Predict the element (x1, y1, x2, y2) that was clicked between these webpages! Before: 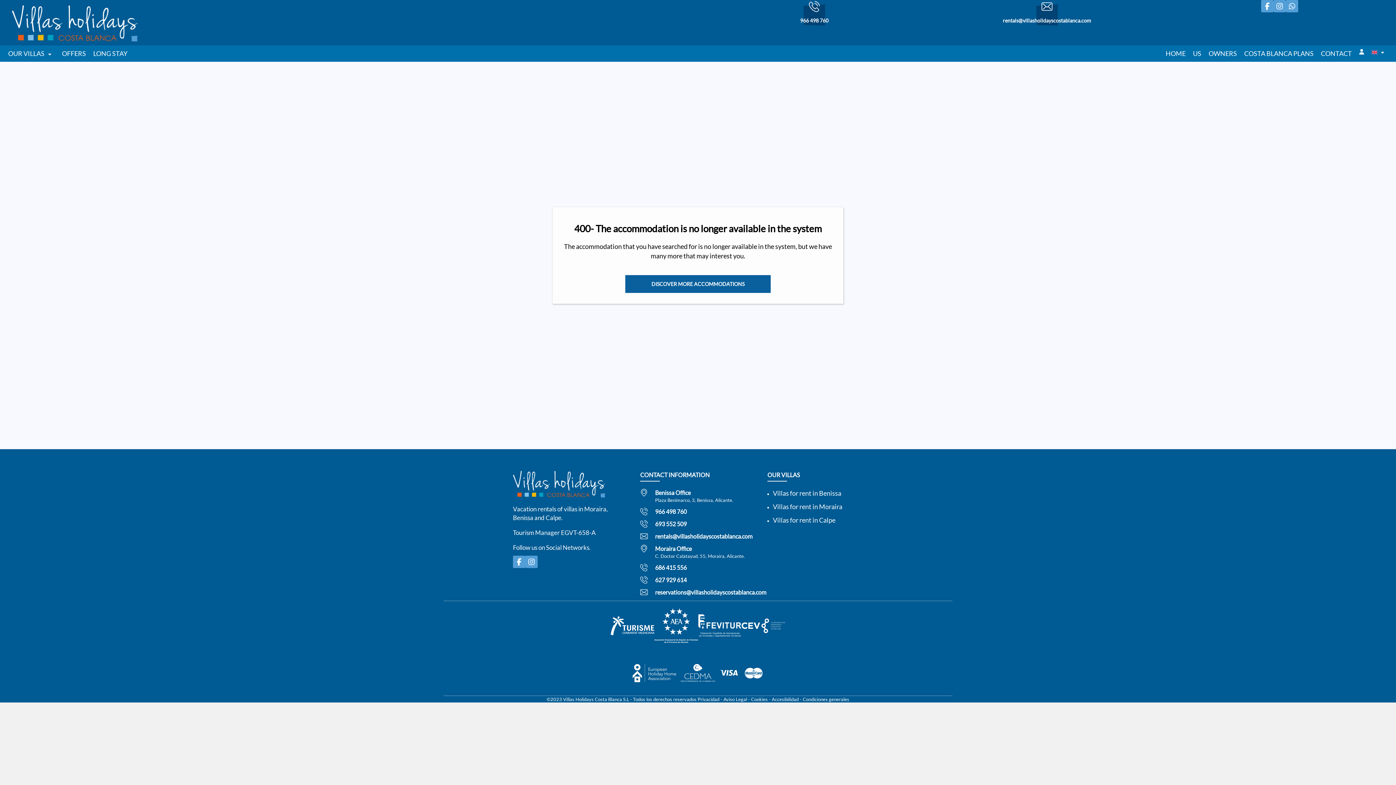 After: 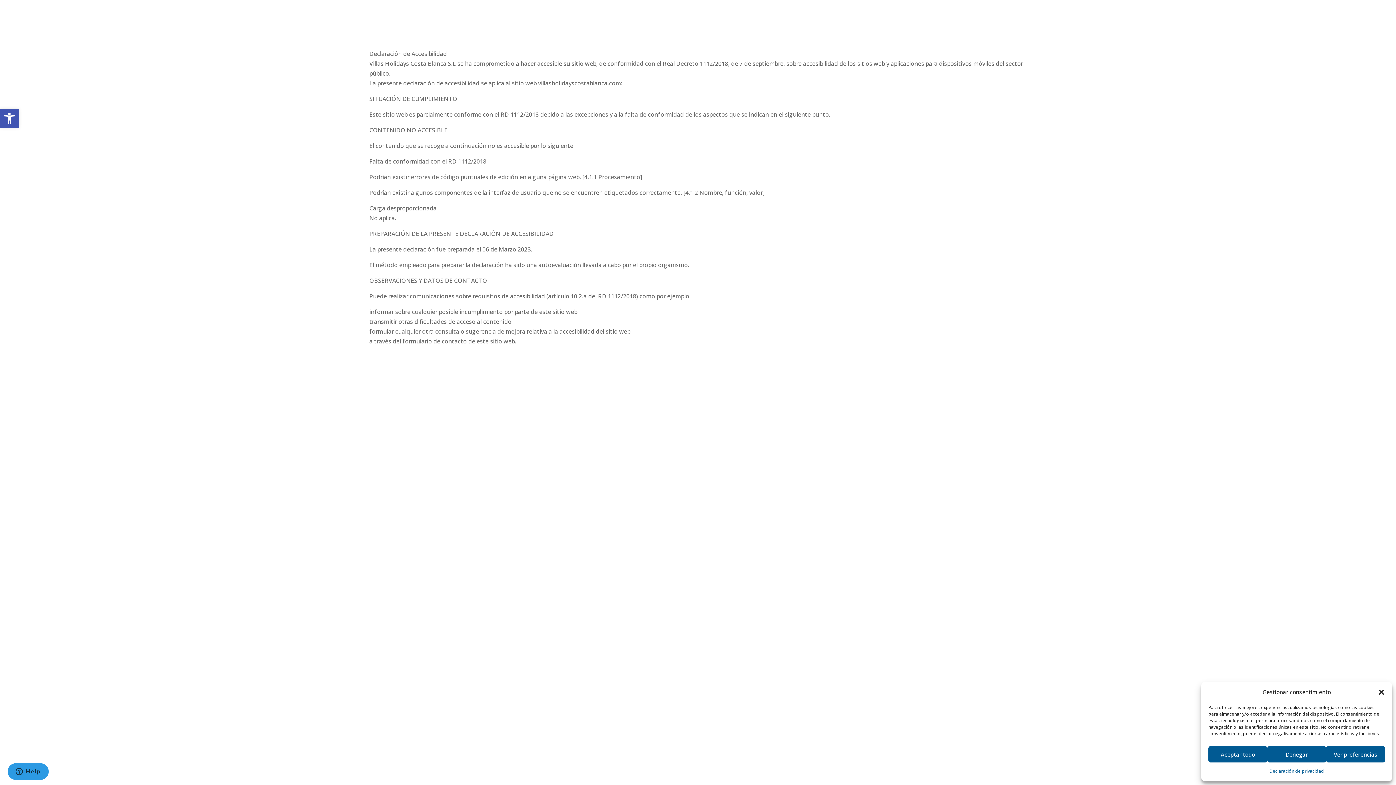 Action: bbox: (772, 696, 801, 702) label: Accesibilidad -